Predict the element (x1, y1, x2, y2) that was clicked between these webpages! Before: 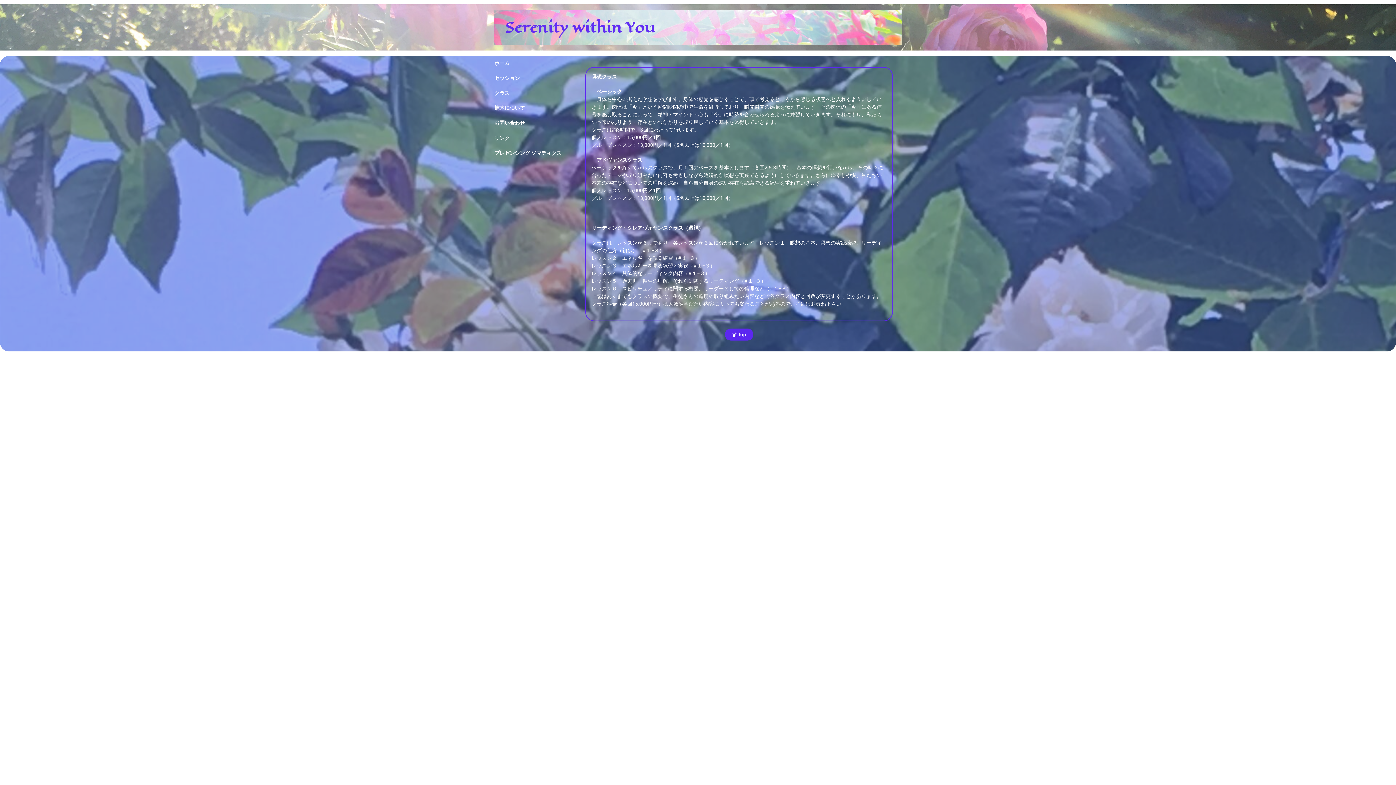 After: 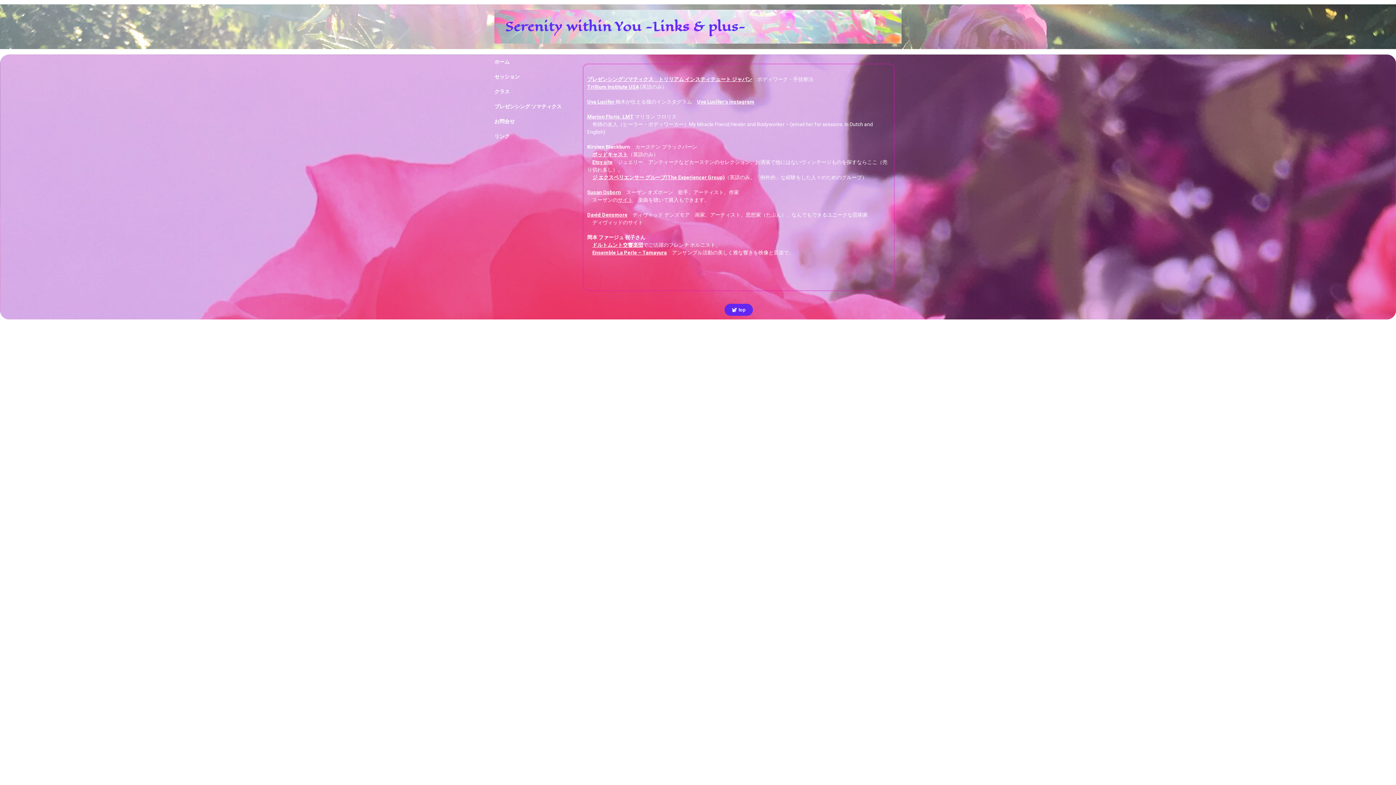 Action: label: リンク bbox: (494, 135, 509, 141)